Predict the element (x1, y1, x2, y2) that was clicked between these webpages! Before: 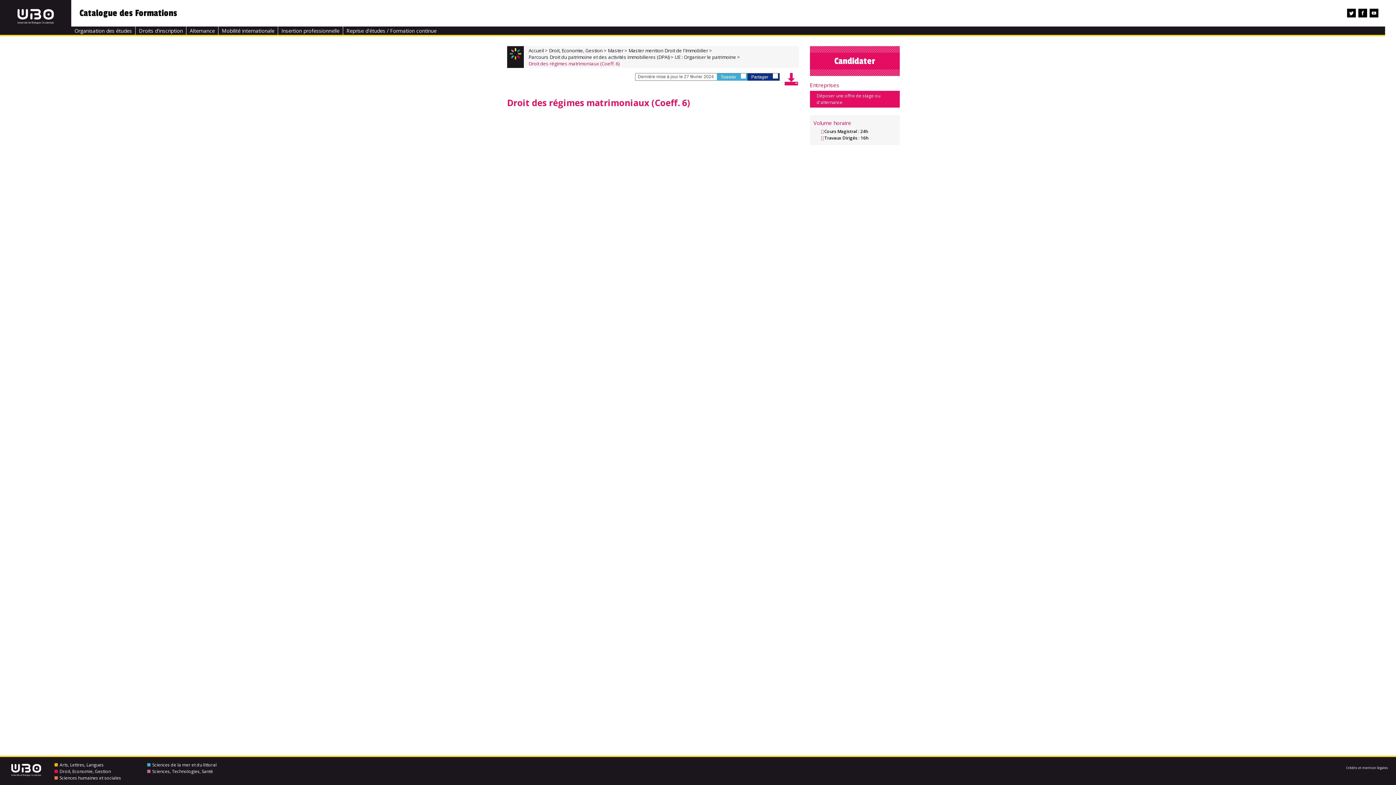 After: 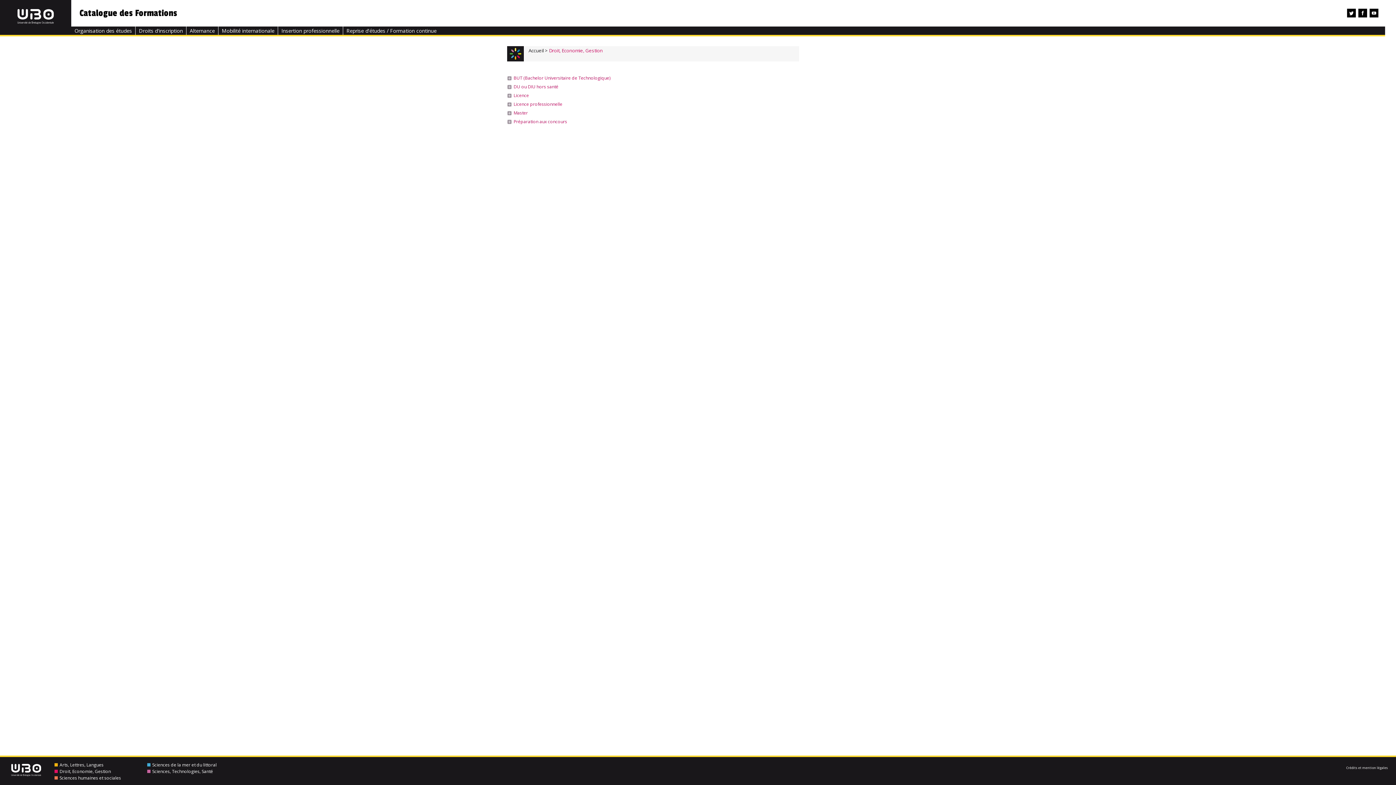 Action: bbox: (549, 47, 606, 53) label: Droit, Economie, Gestion